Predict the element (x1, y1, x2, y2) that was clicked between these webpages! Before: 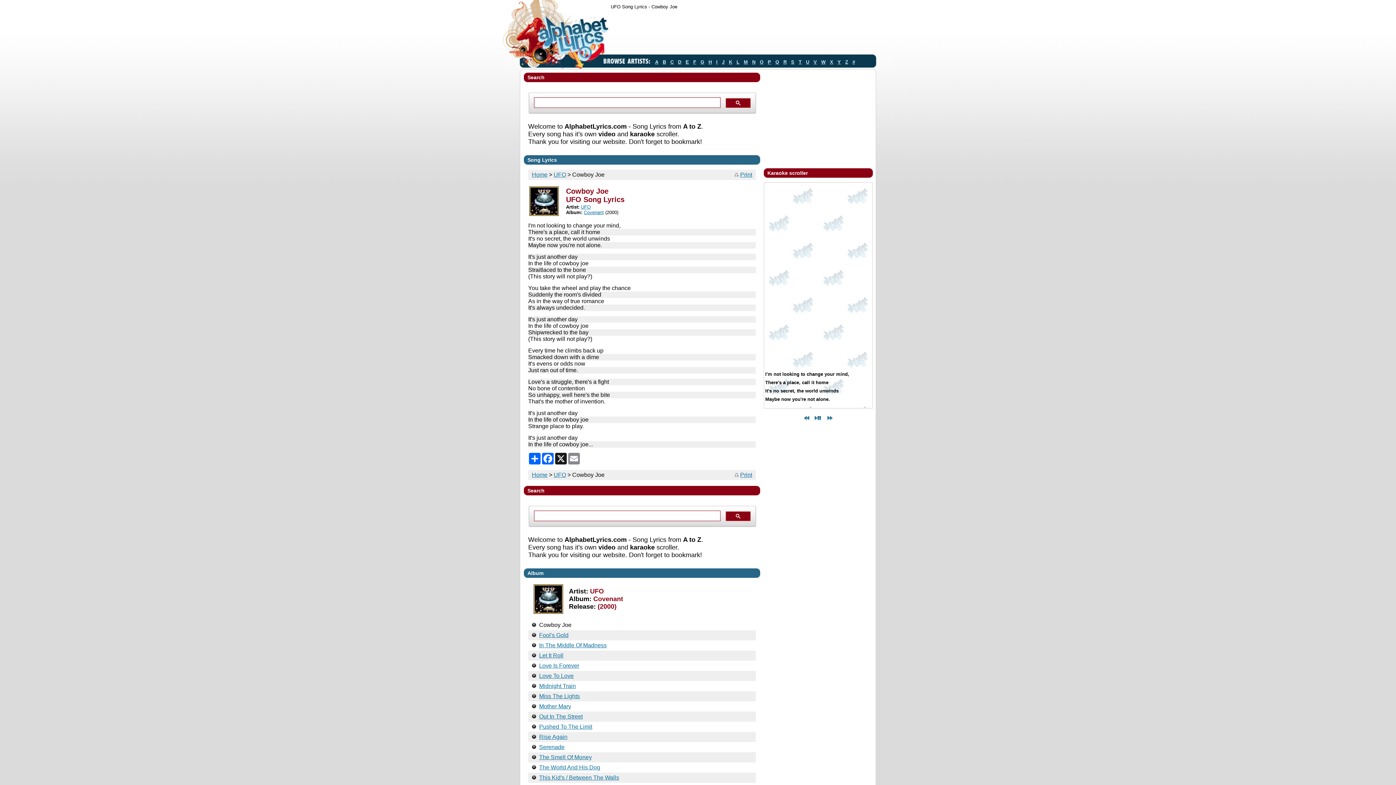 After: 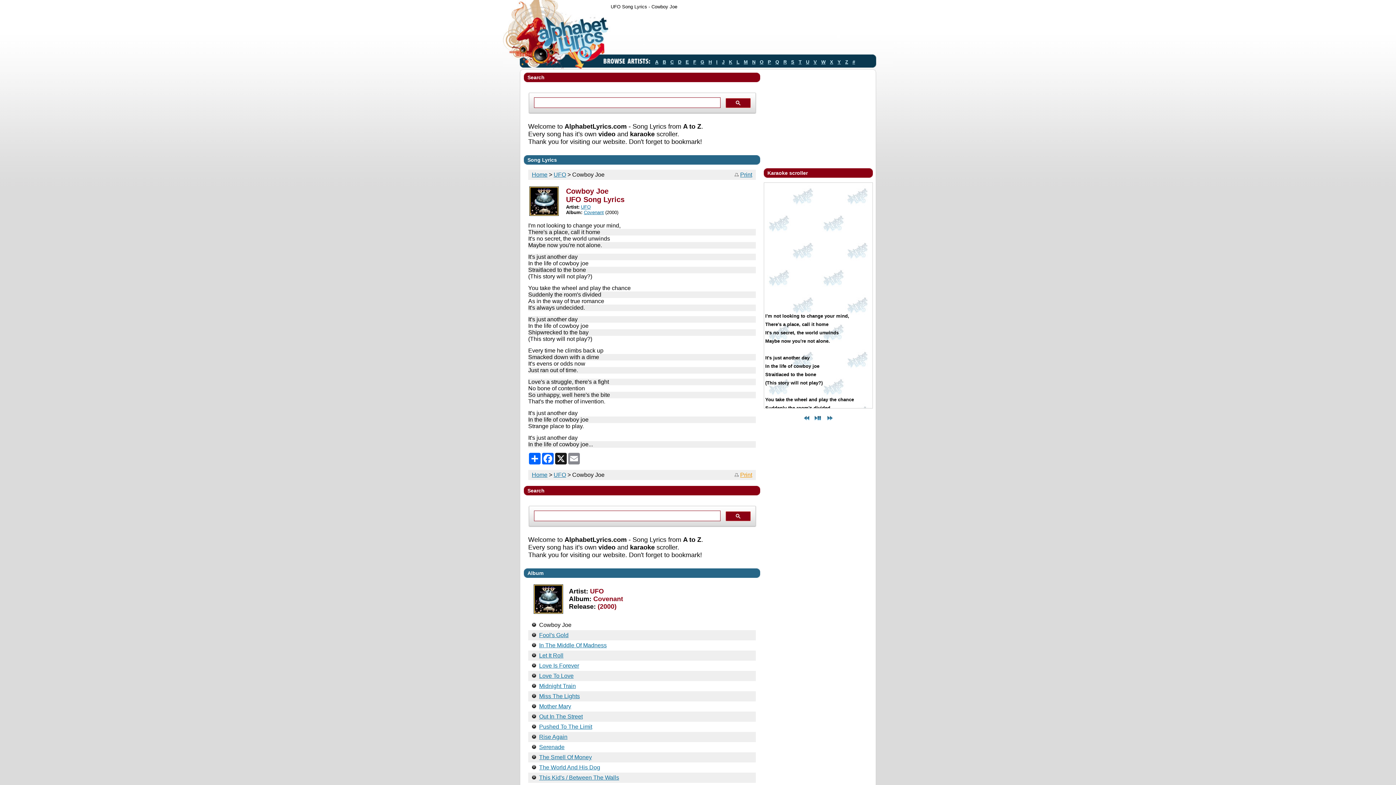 Action: label: Print bbox: (740, 472, 752, 478)